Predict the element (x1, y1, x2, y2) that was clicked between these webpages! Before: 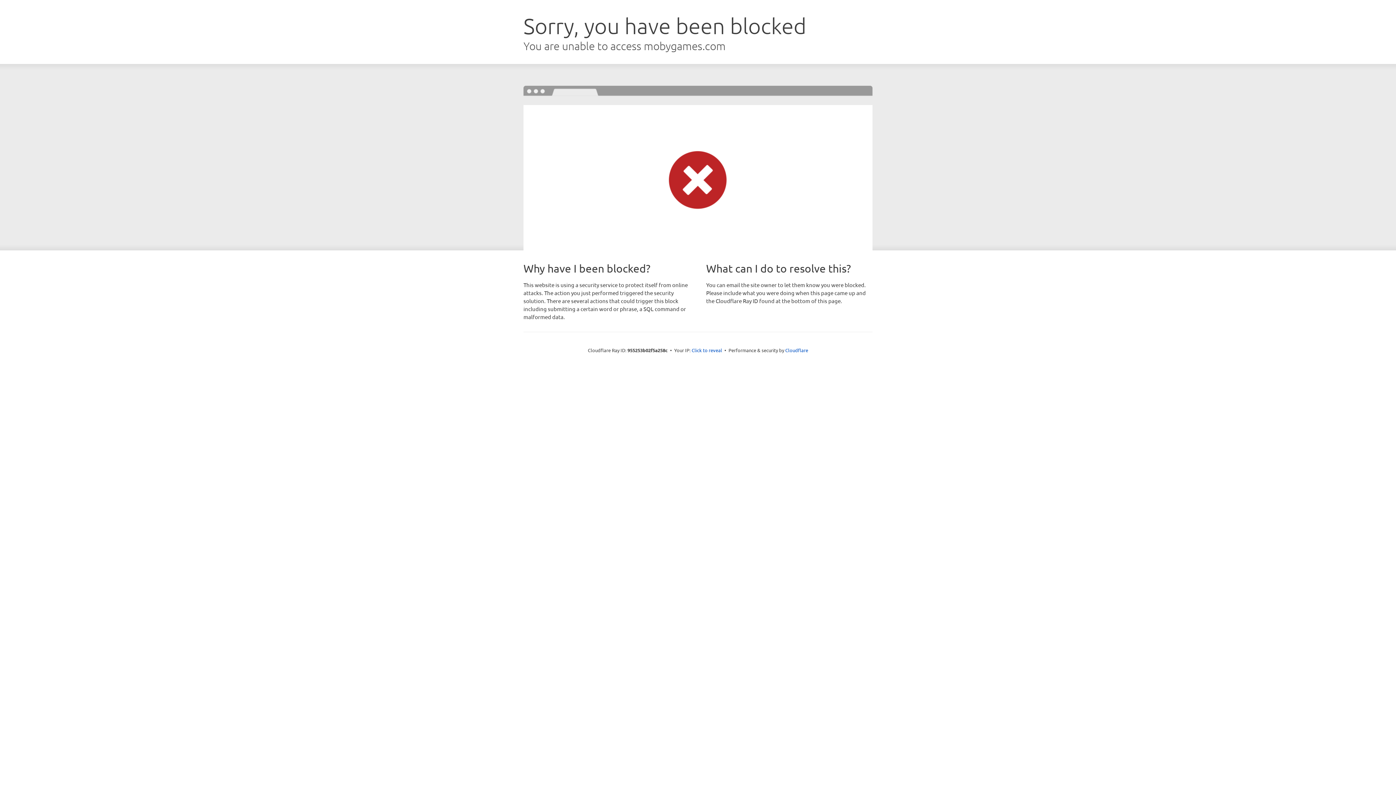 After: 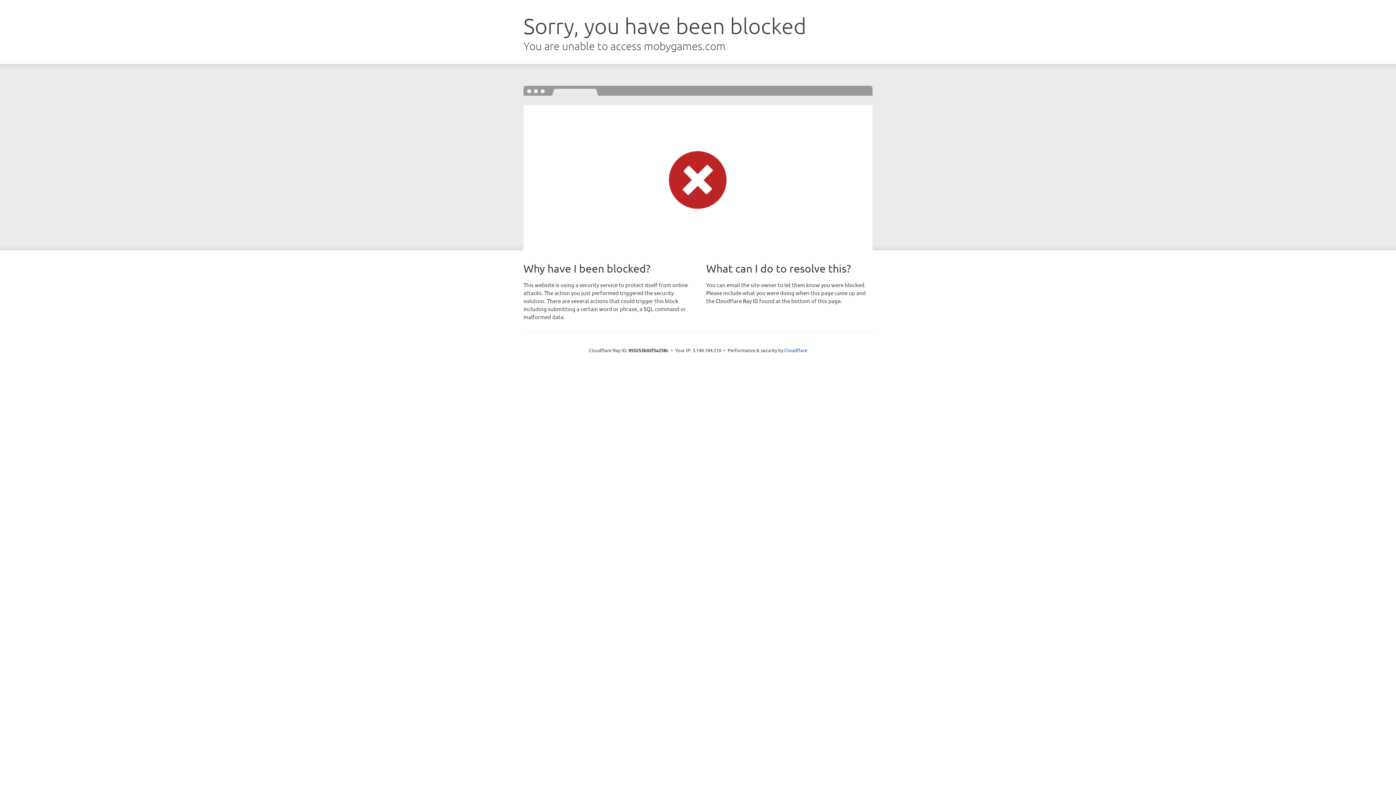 Action: bbox: (691, 346, 722, 353) label: Click to reveal